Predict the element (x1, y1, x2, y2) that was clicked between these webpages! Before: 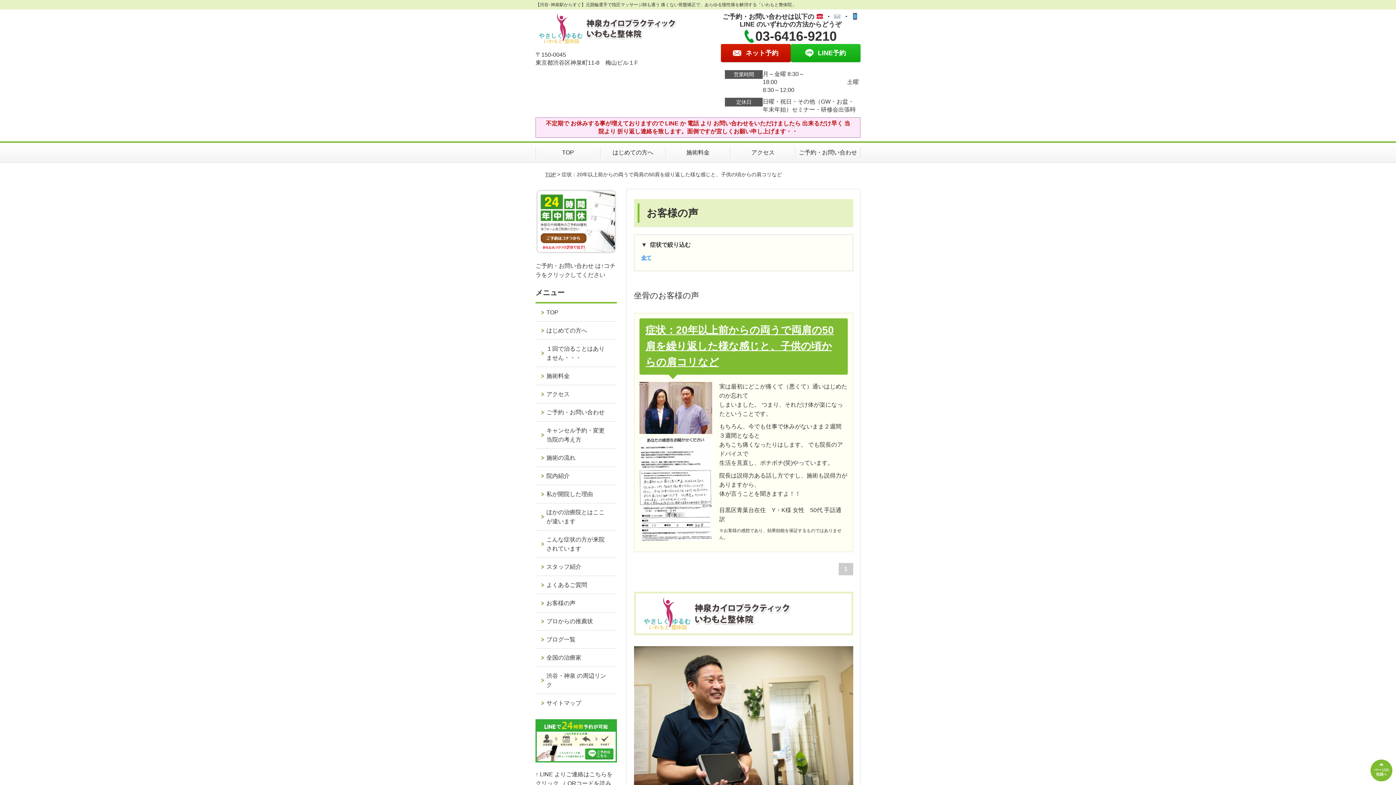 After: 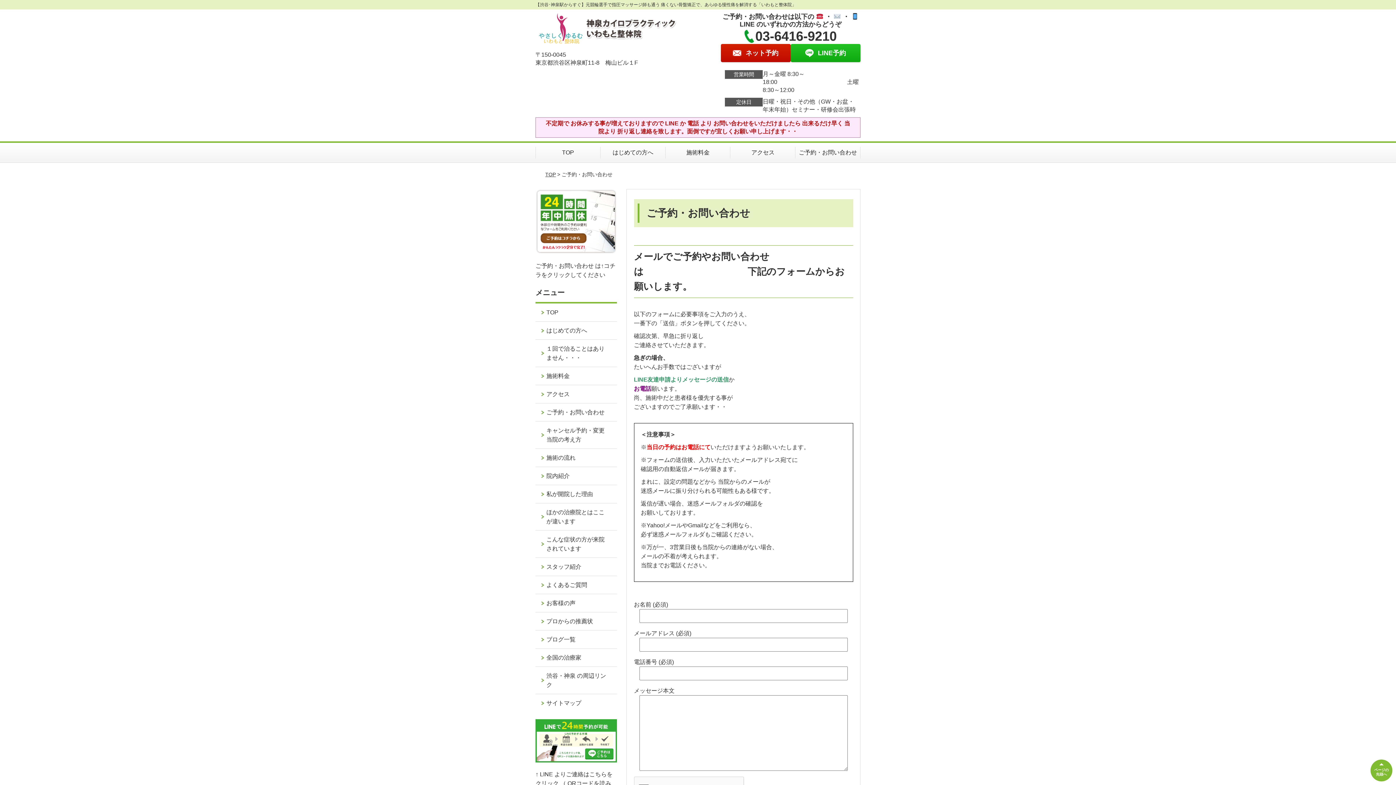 Action: label: ご予約・お問い合わせ bbox: (535, 403, 616, 421)